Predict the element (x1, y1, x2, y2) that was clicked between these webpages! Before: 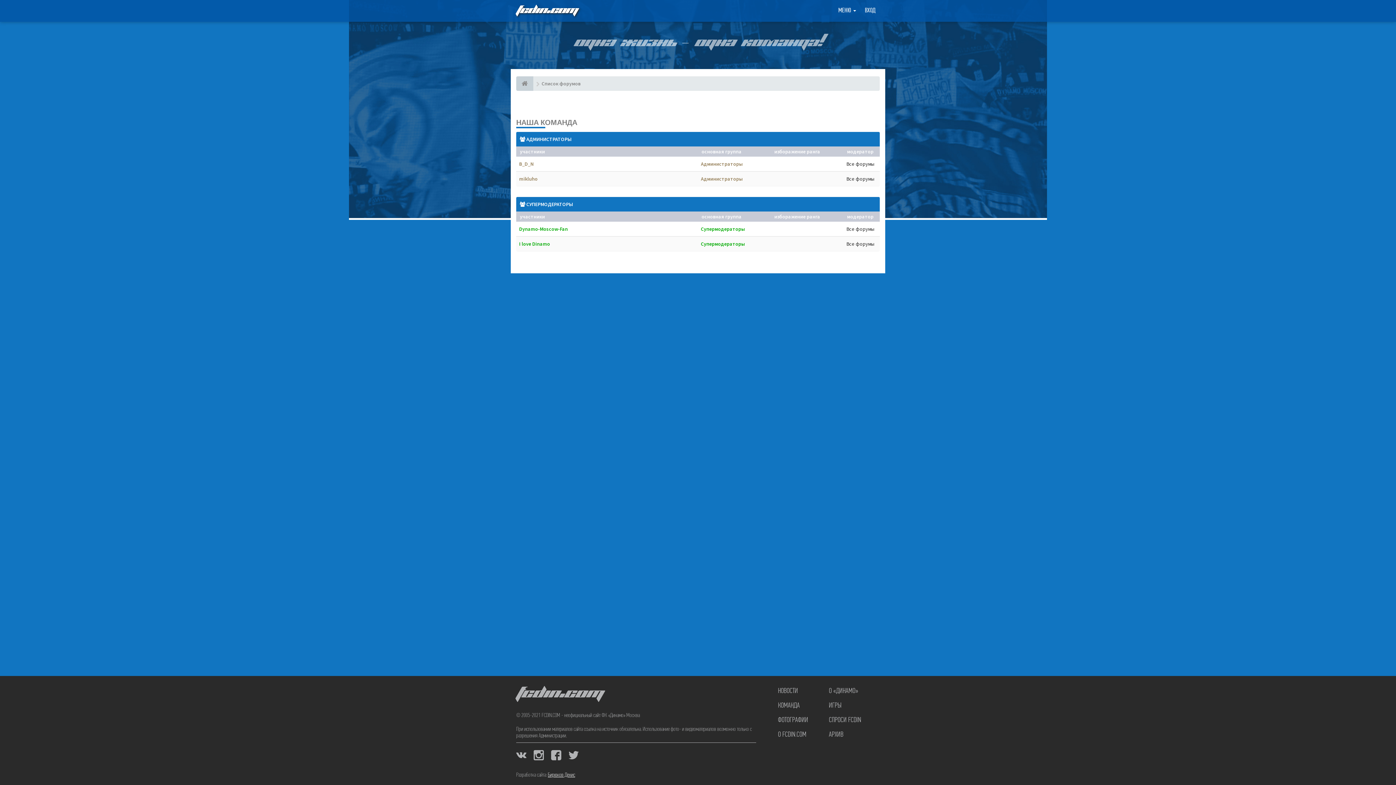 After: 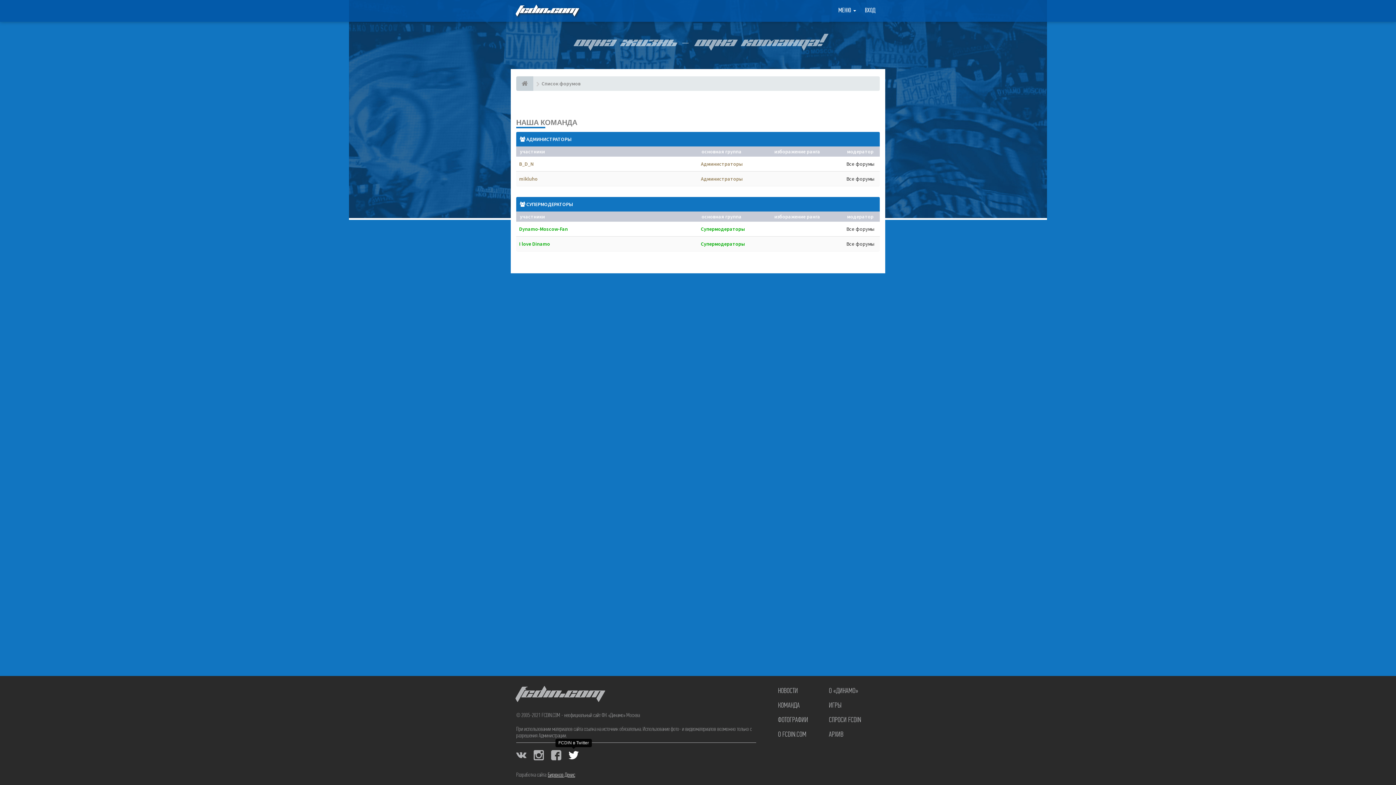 Action: bbox: (568, 750, 578, 760)